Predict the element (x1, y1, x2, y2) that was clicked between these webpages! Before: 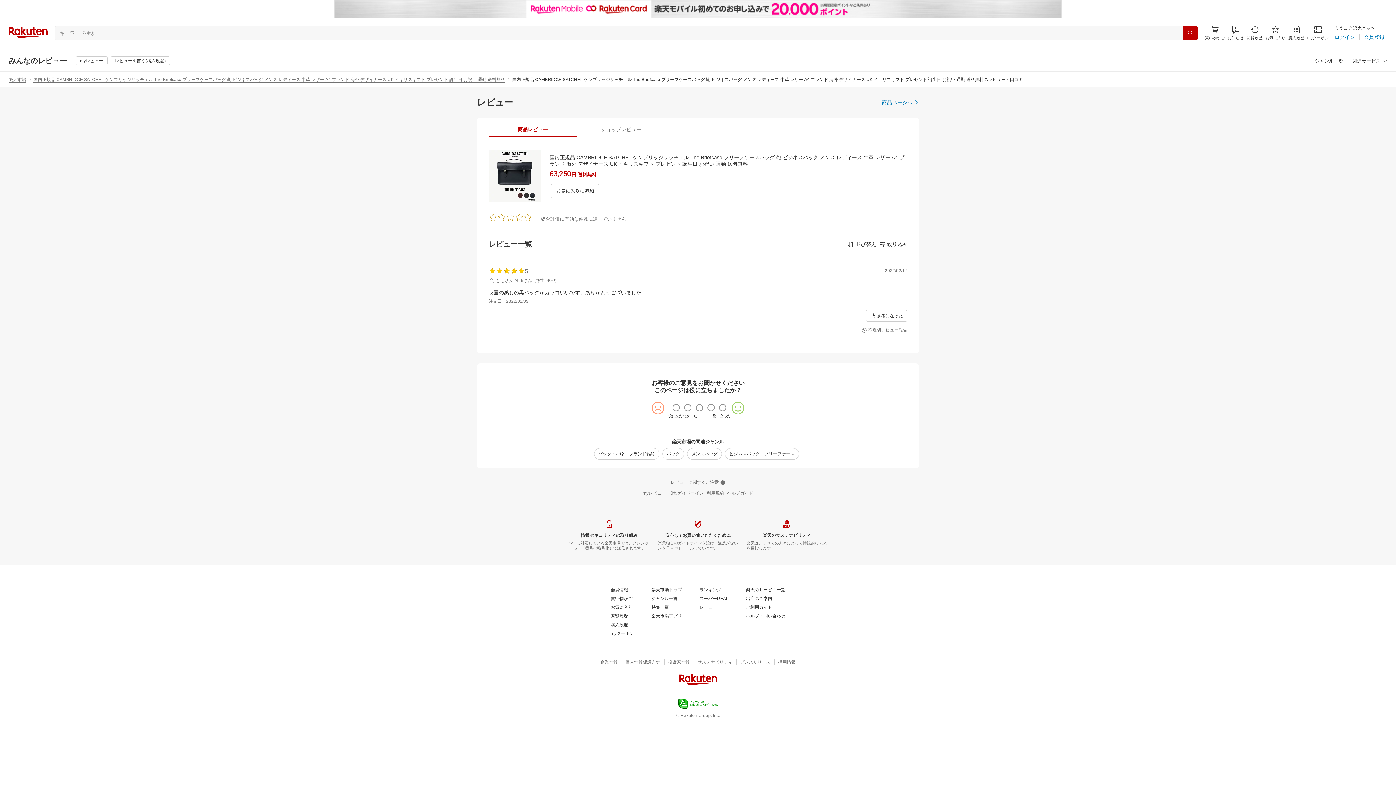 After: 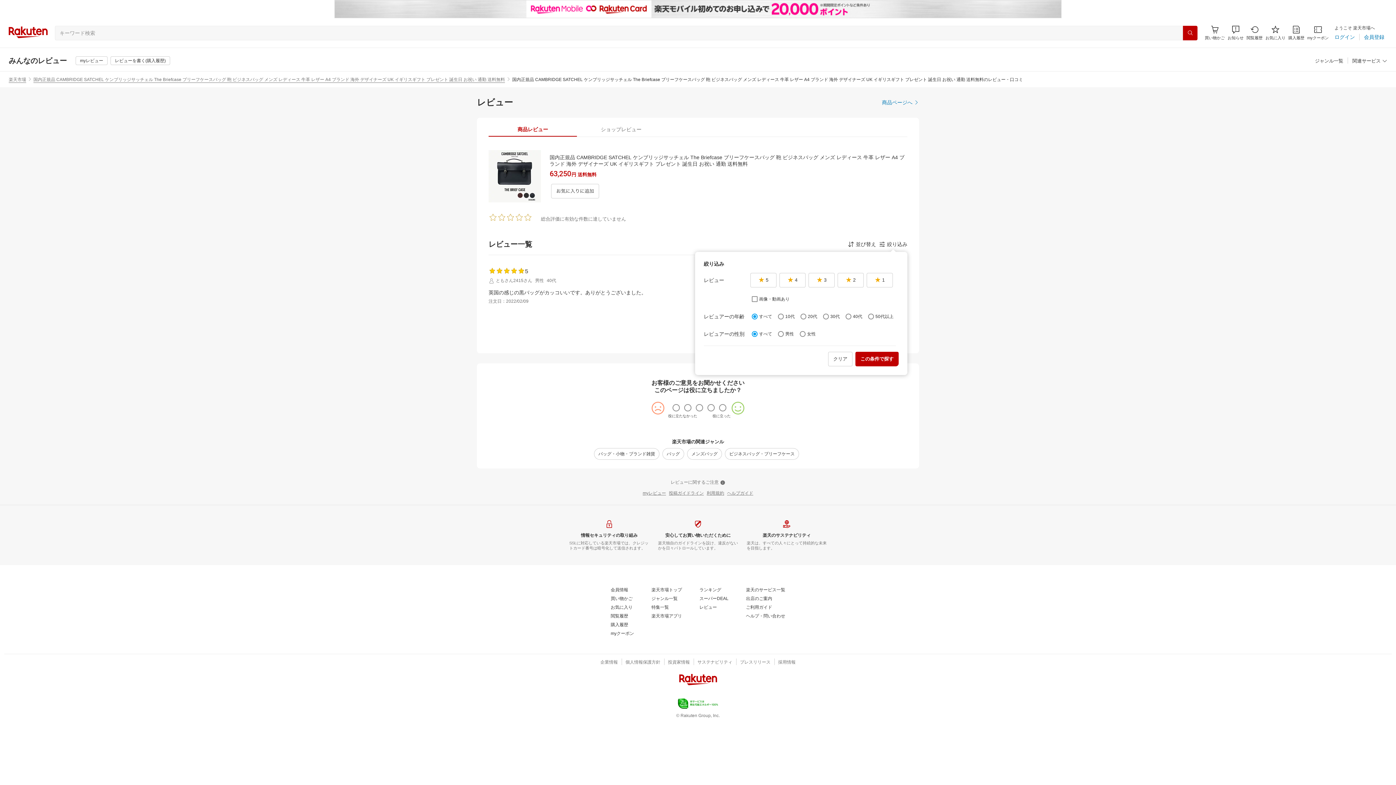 Action: bbox: (879, 241, 907, 247) label: 絞り込み